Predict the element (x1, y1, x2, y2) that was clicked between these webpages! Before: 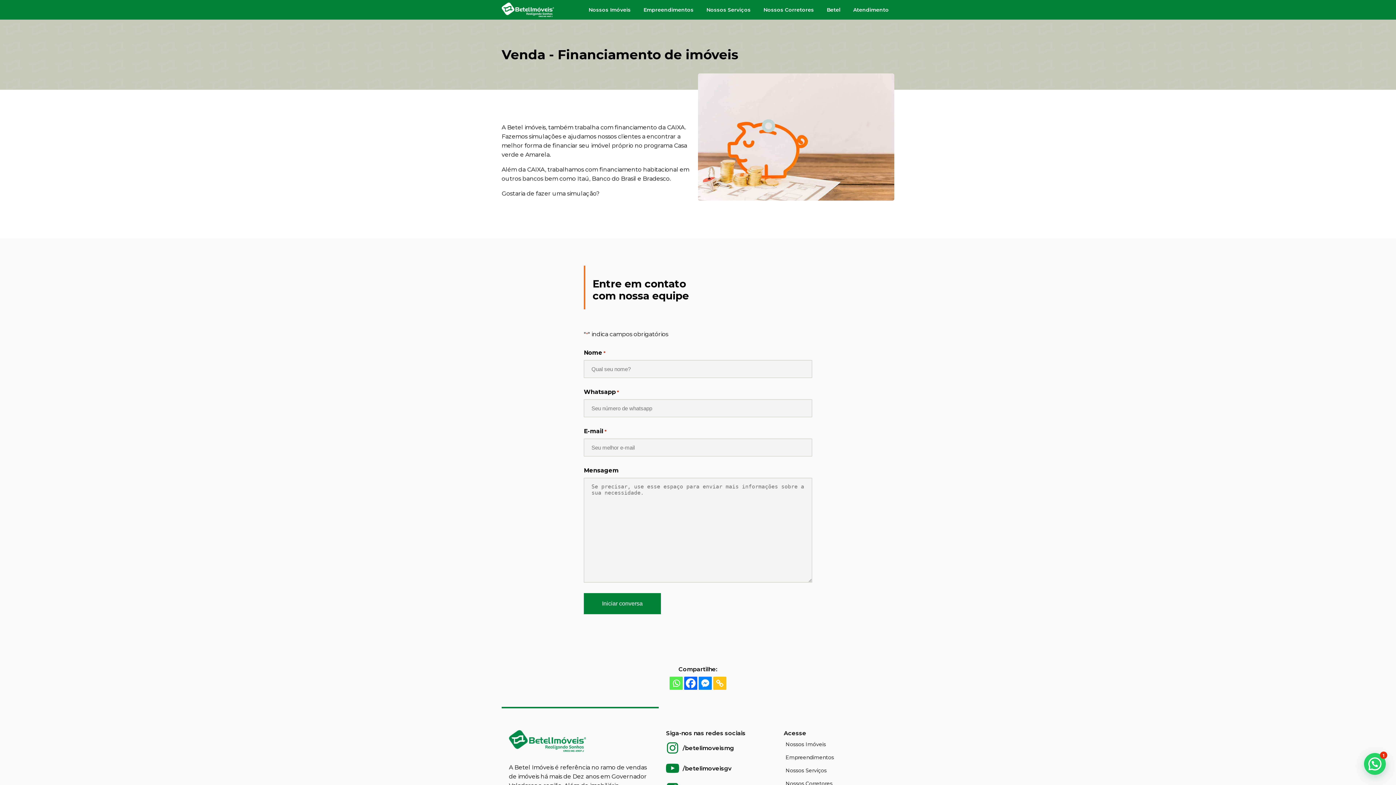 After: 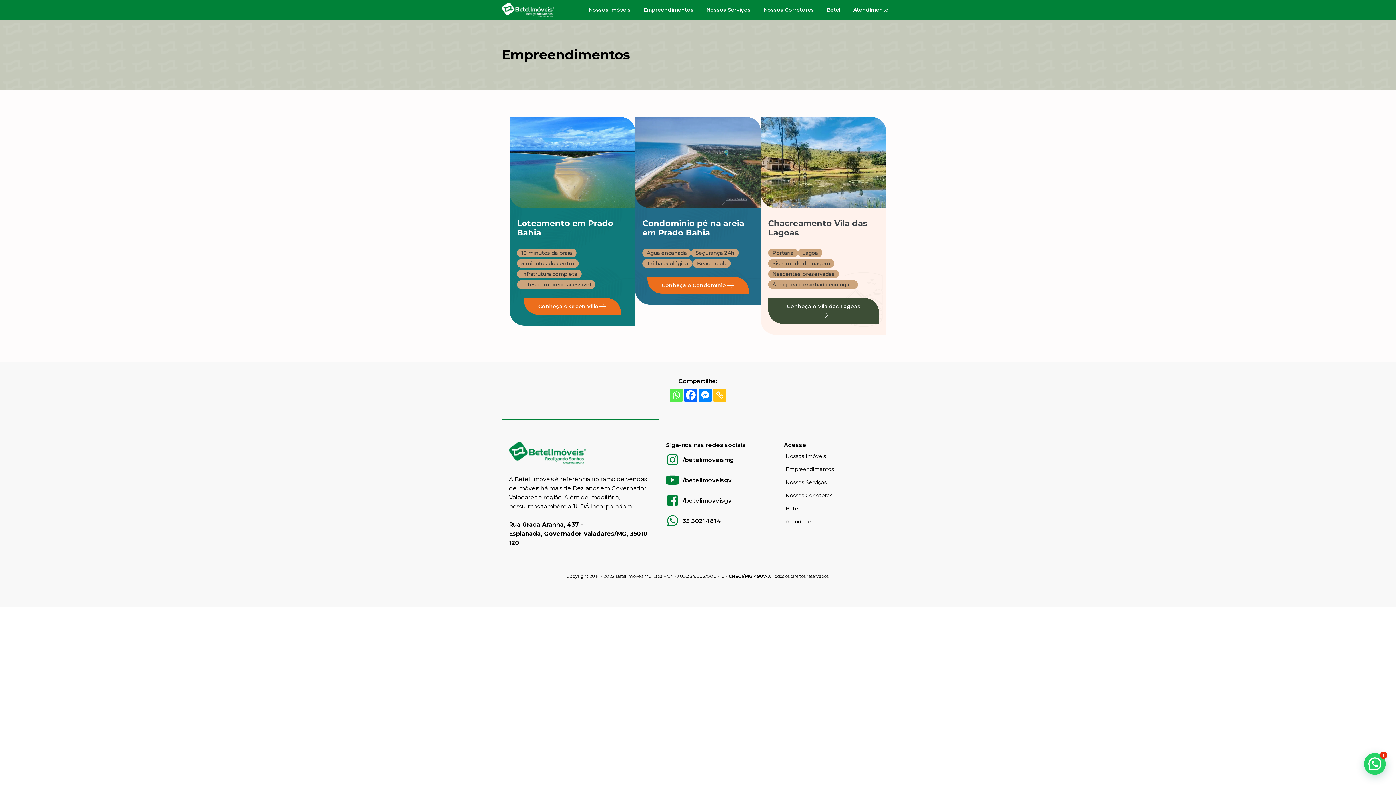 Action: label: Empreendimentos bbox: (784, 751, 841, 764)